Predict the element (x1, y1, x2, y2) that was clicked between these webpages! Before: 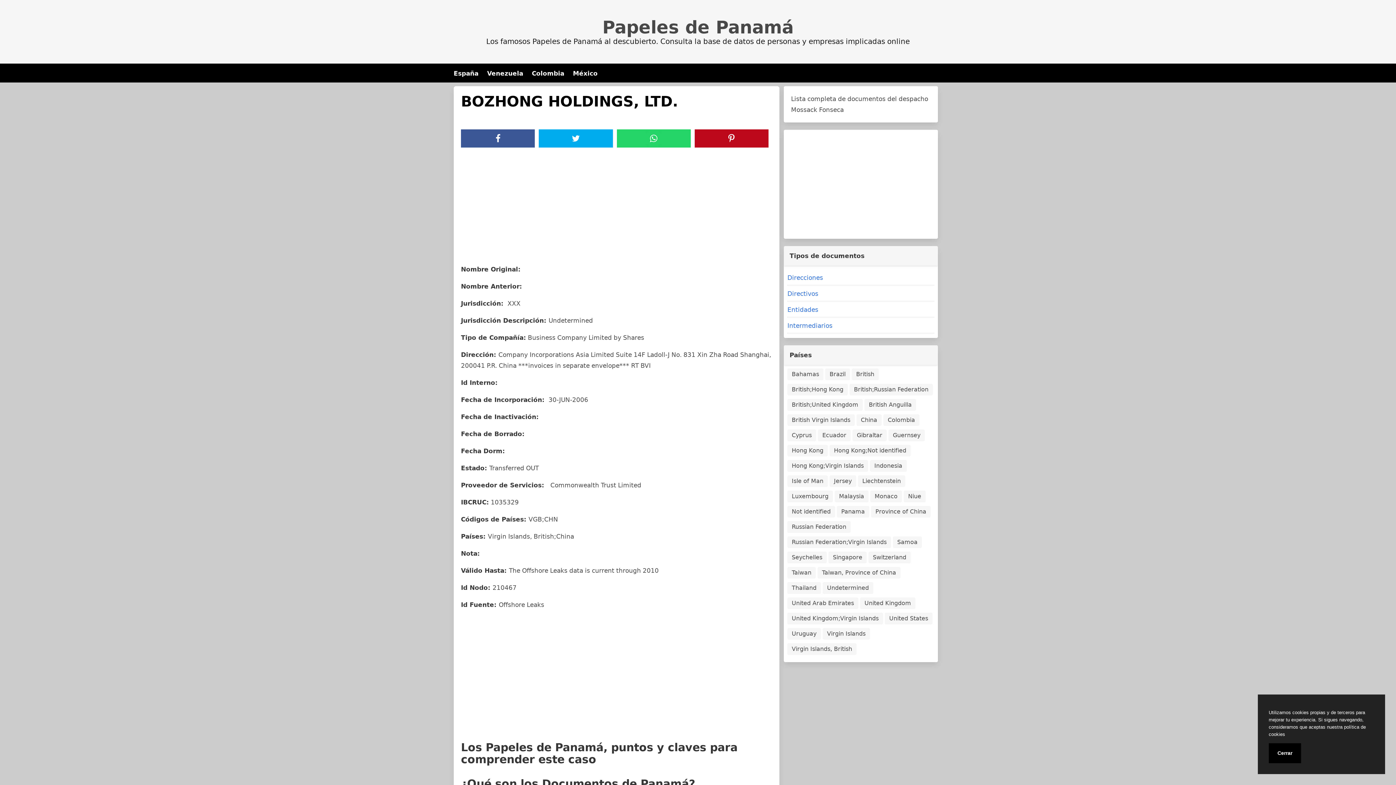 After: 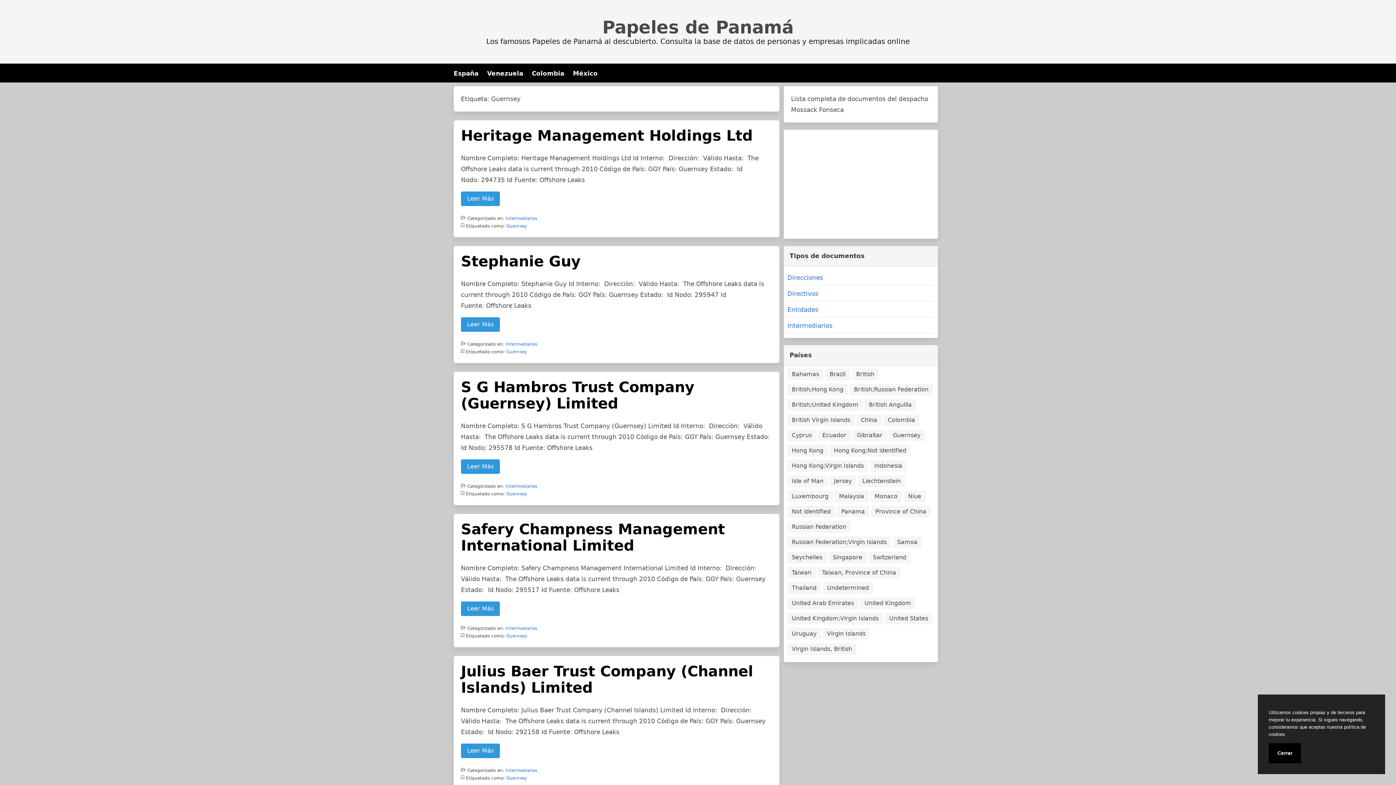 Action: bbox: (888, 429, 925, 441) label: Guernsey